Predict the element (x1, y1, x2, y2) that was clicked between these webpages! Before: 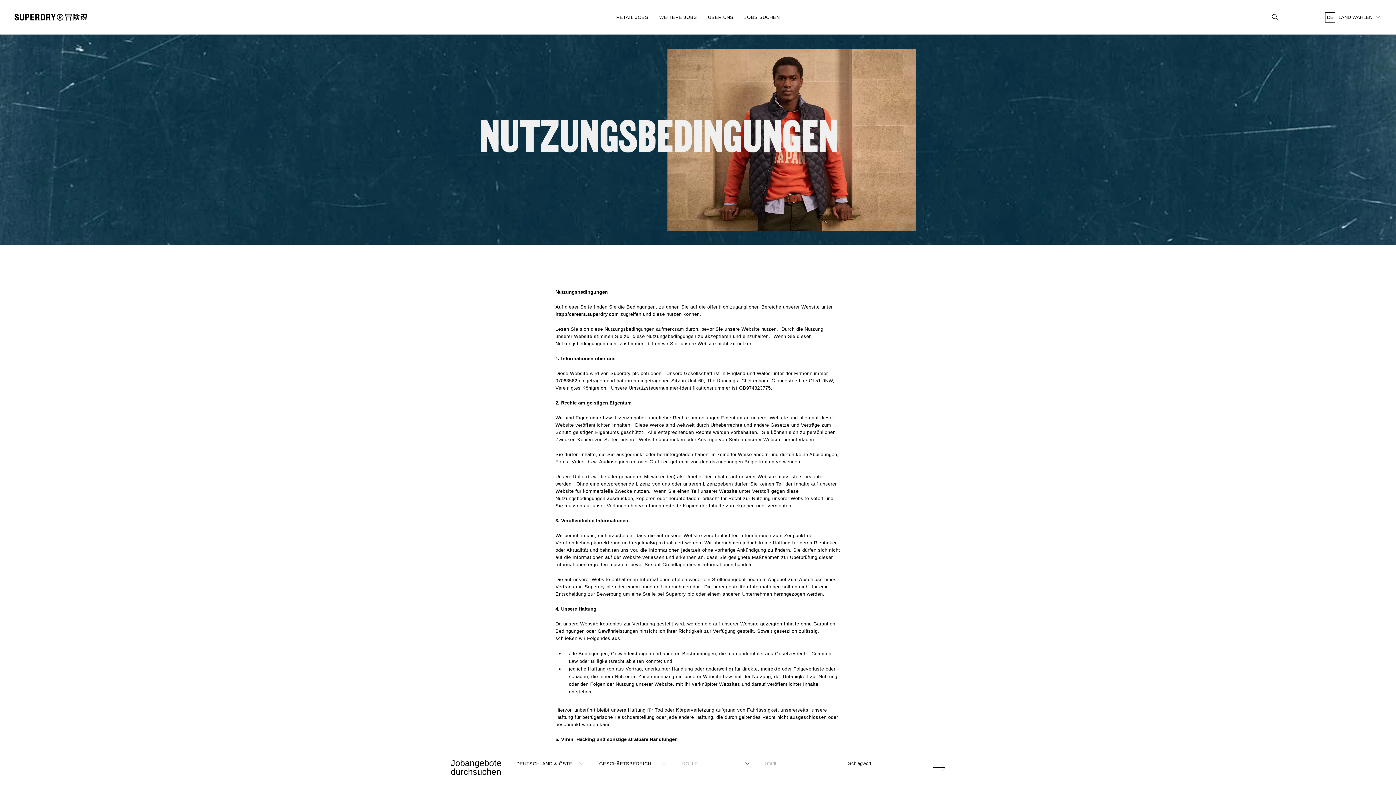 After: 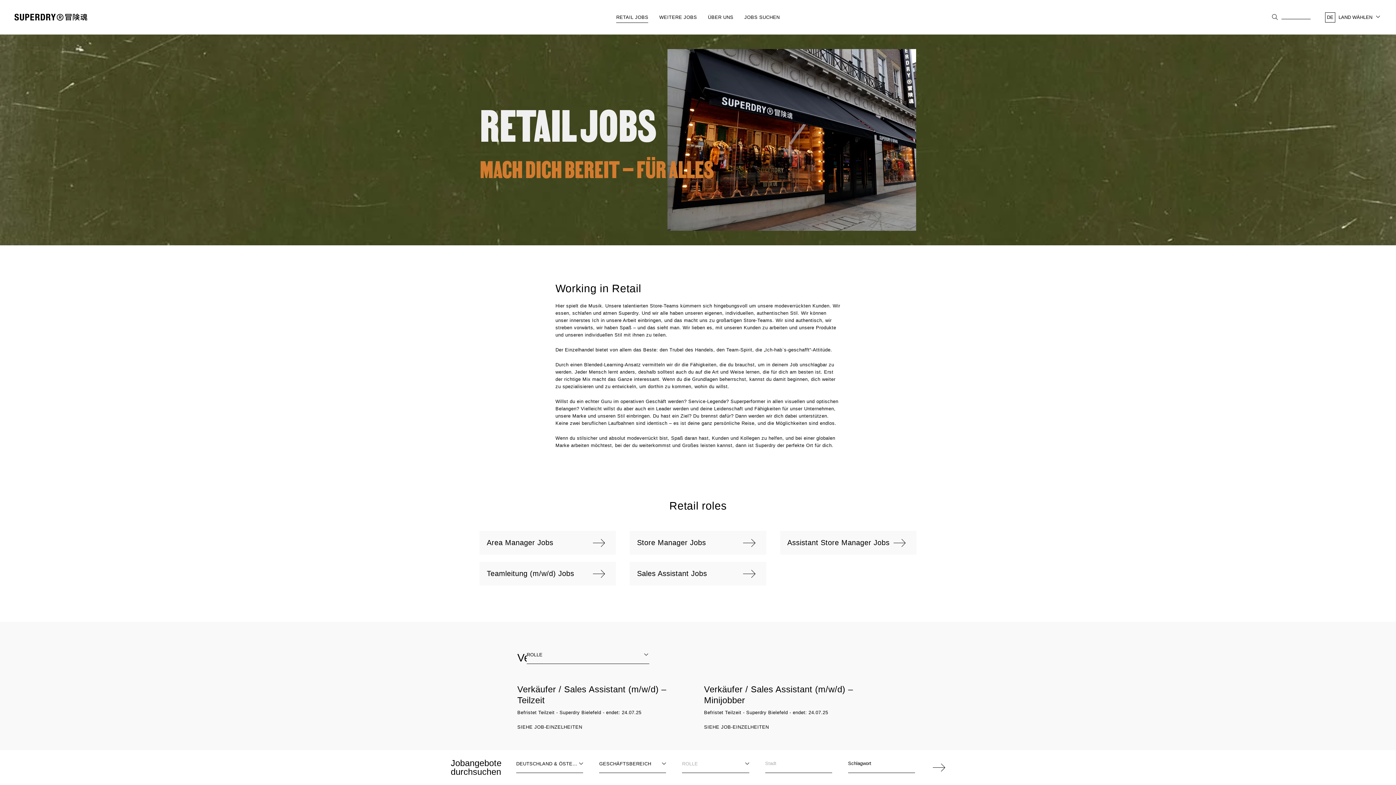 Action: label: RETAIL JOBS bbox: (616, 14, 648, 20)